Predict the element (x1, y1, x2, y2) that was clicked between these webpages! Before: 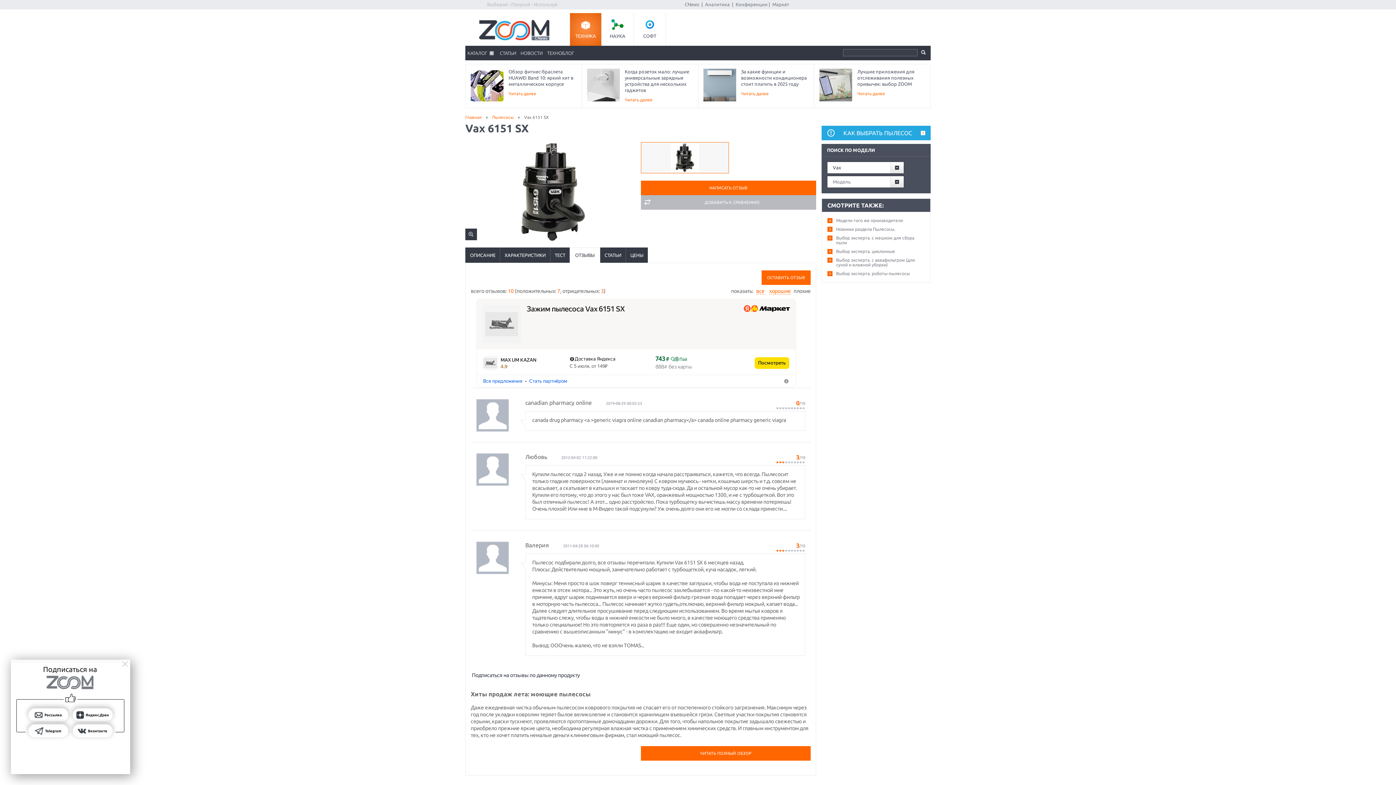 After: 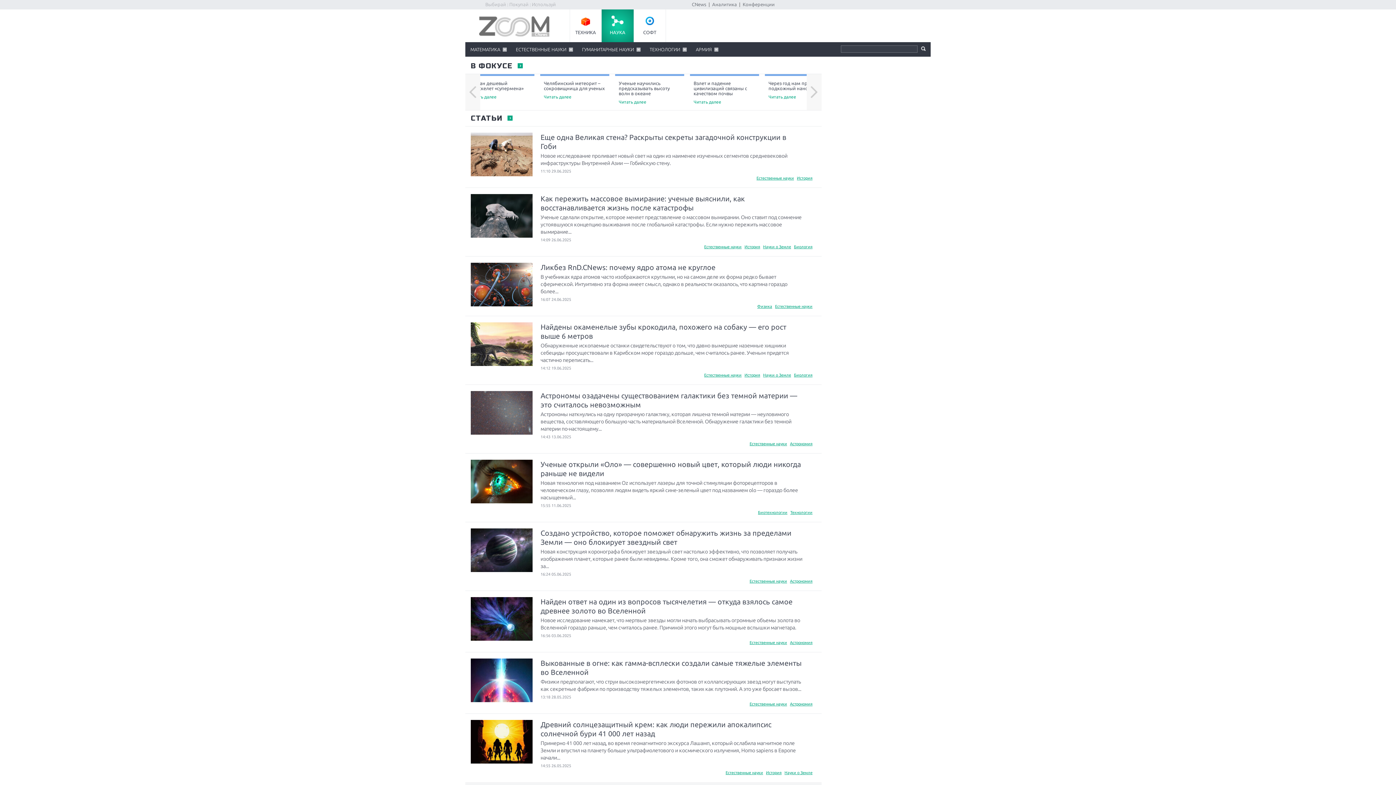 Action: bbox: (601, 13, 634, 45) label: НАУКА